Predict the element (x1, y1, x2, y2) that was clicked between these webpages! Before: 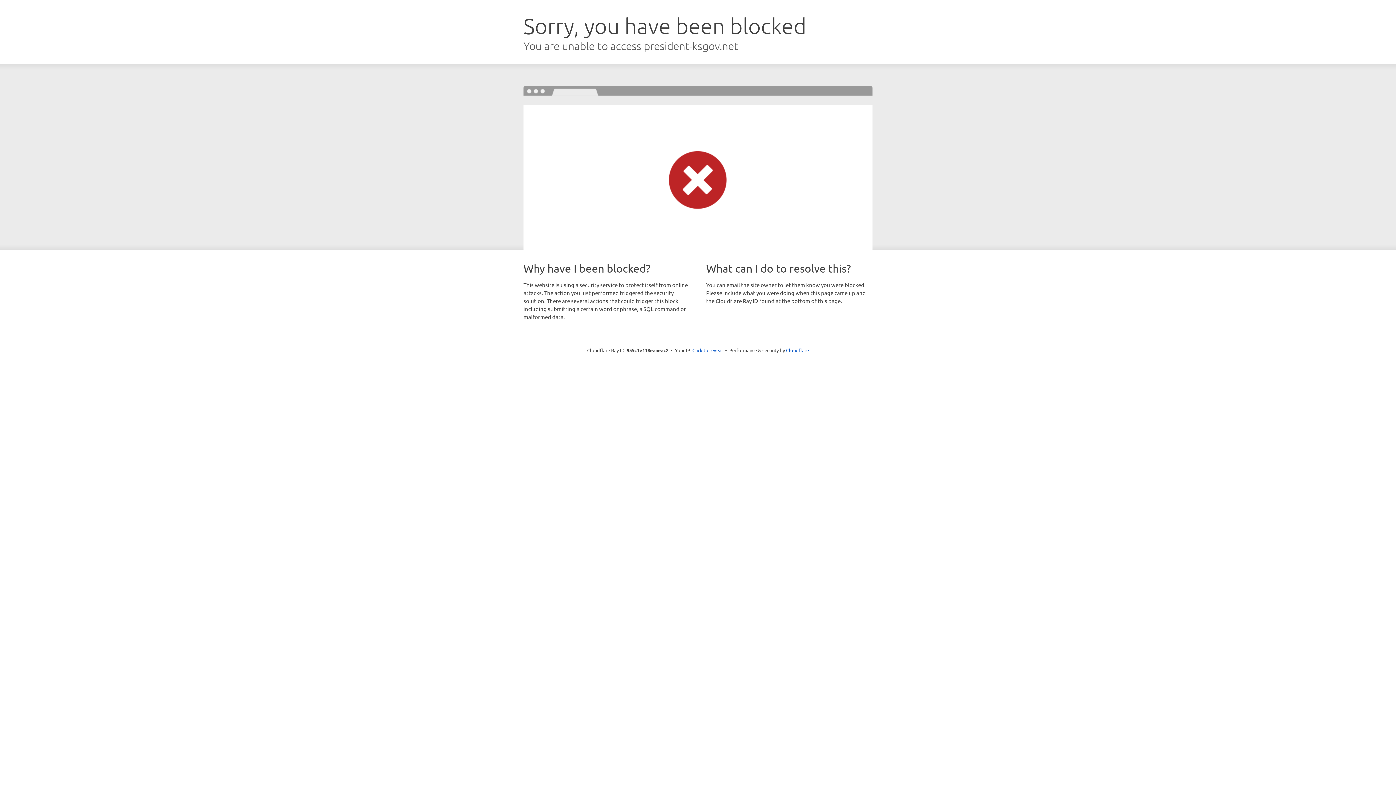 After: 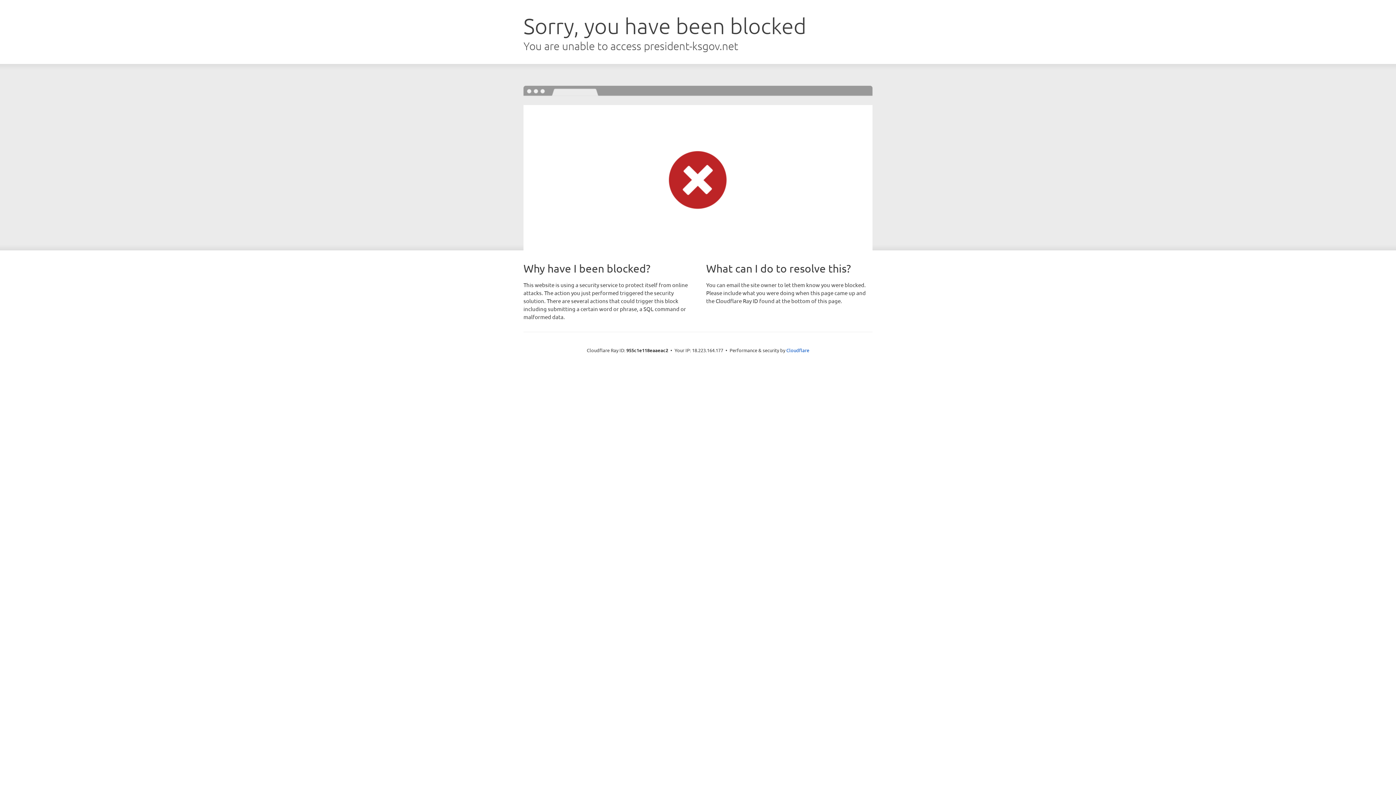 Action: label: Click to reveal bbox: (692, 346, 723, 353)